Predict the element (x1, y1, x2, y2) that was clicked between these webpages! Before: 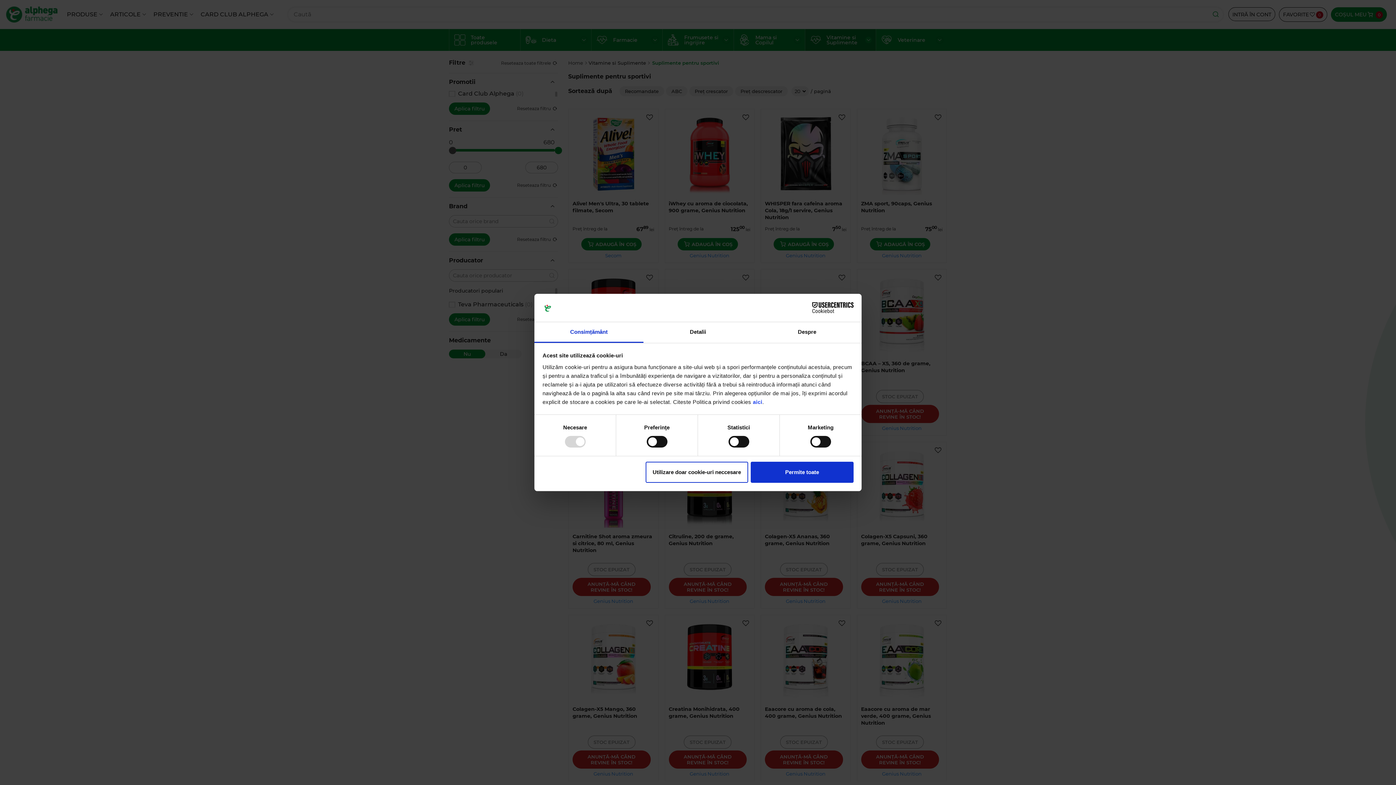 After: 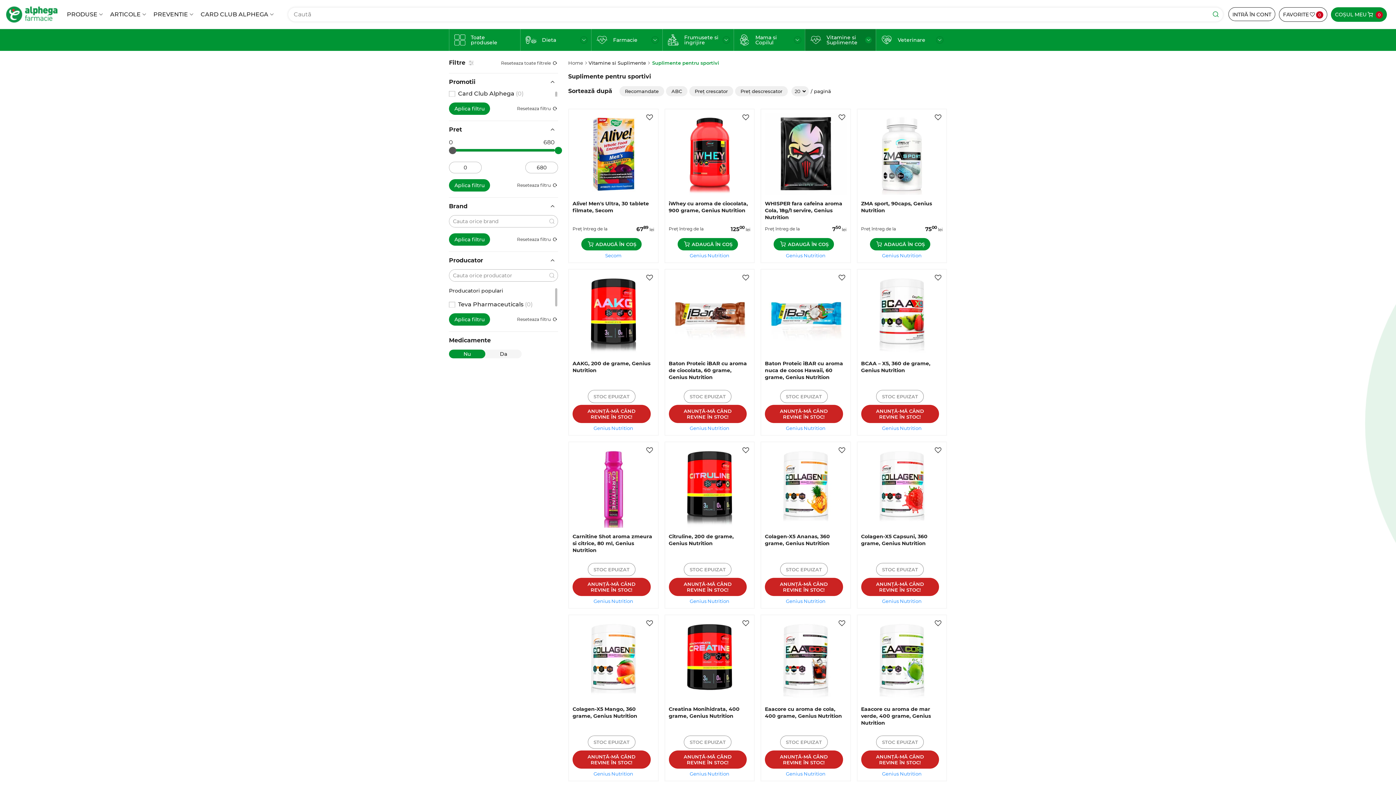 Action: bbox: (751, 461, 853, 482) label: Permite toate